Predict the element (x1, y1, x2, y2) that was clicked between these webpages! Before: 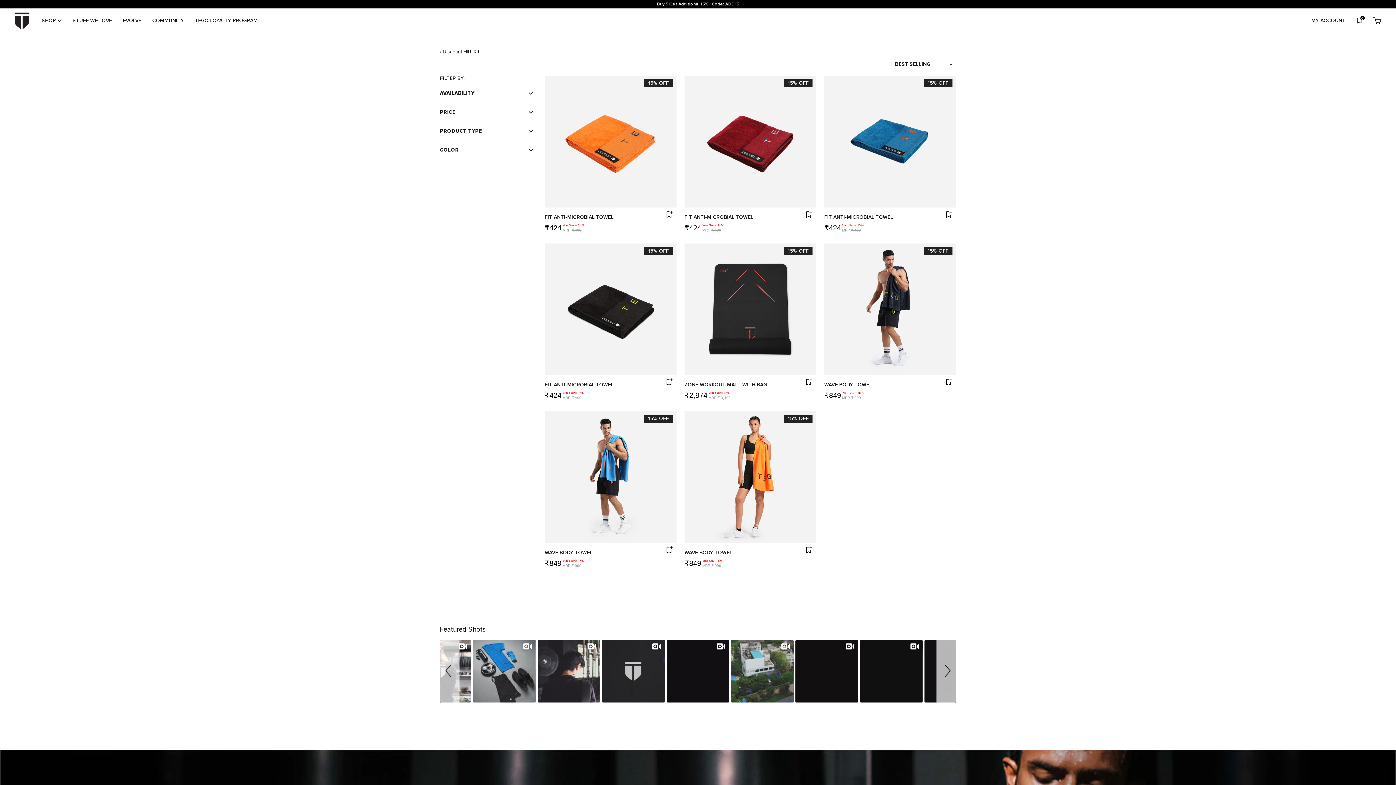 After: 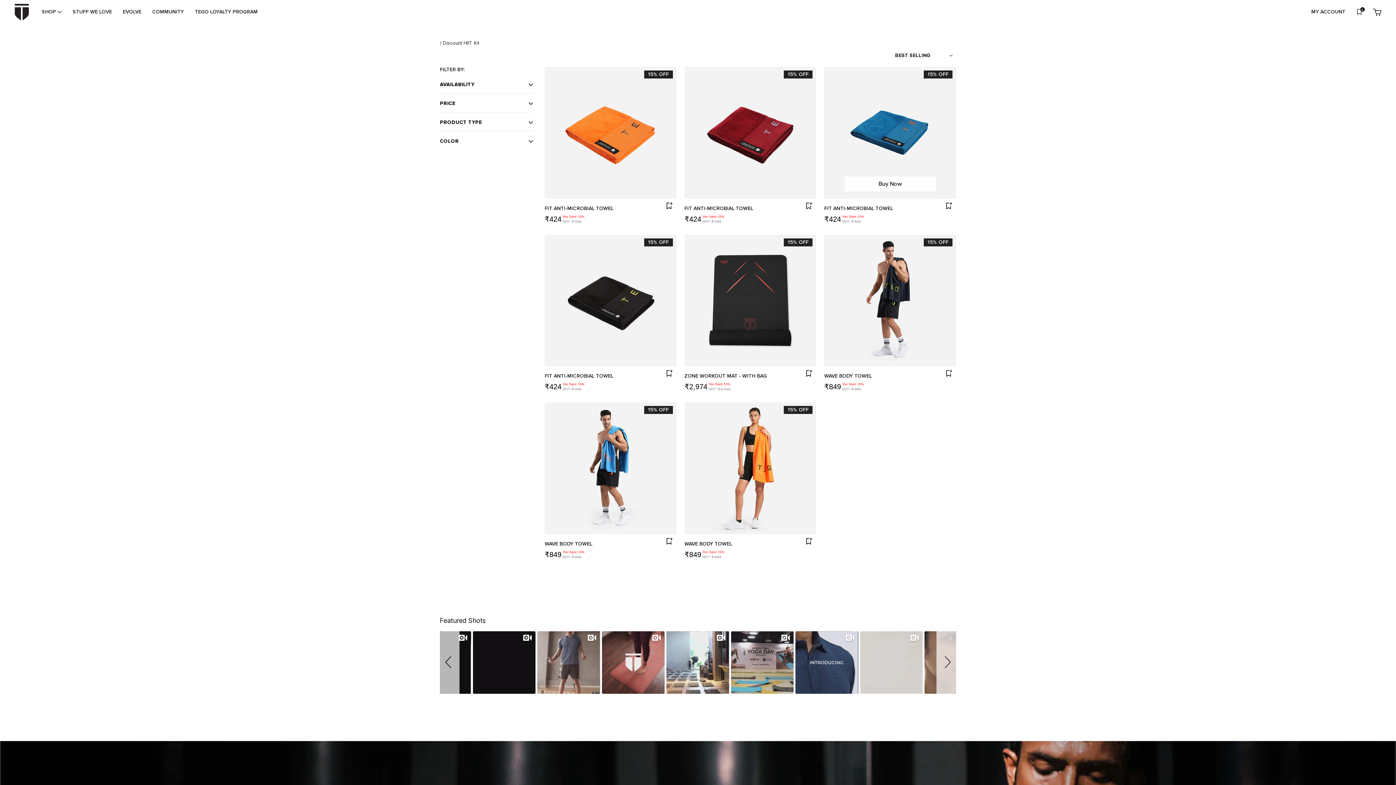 Action: bbox: (944, 209, 954, 219)